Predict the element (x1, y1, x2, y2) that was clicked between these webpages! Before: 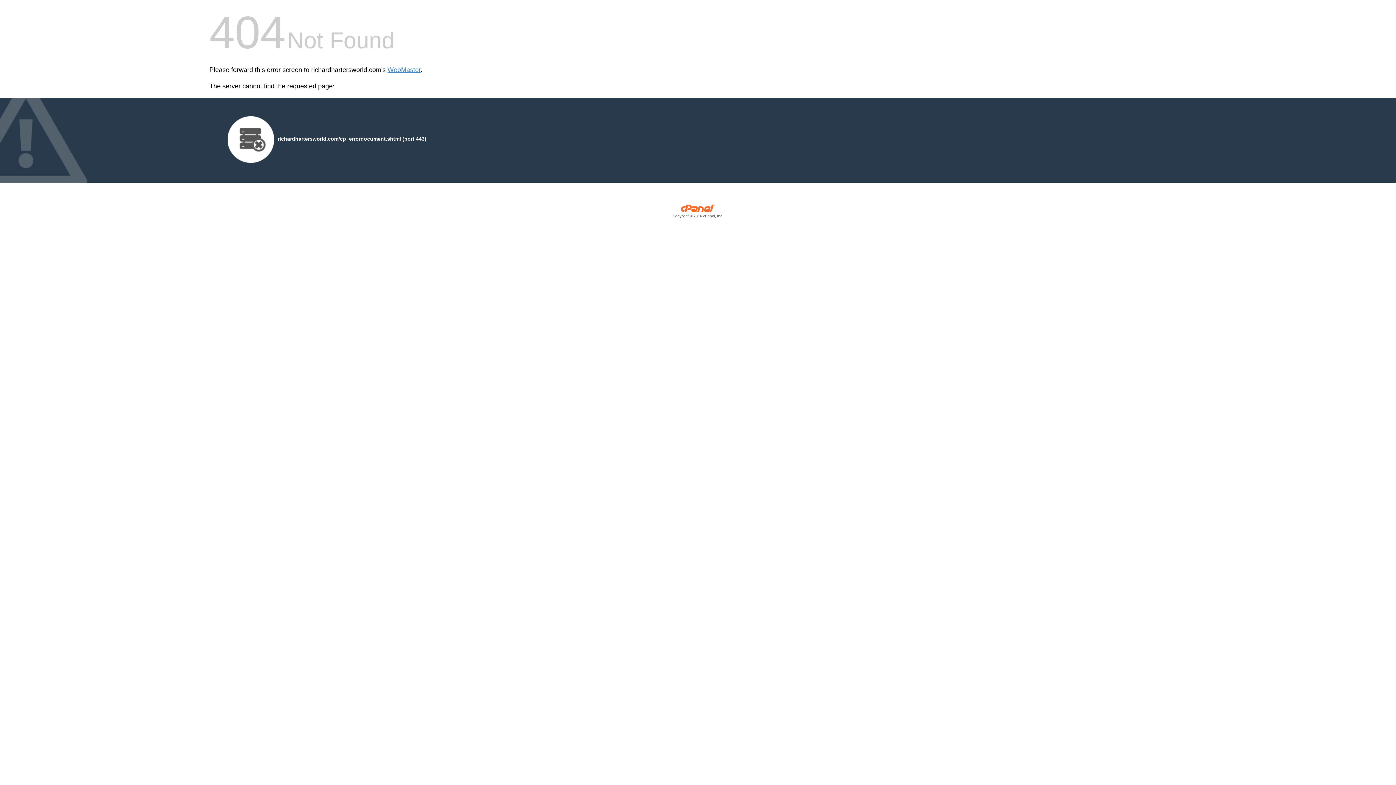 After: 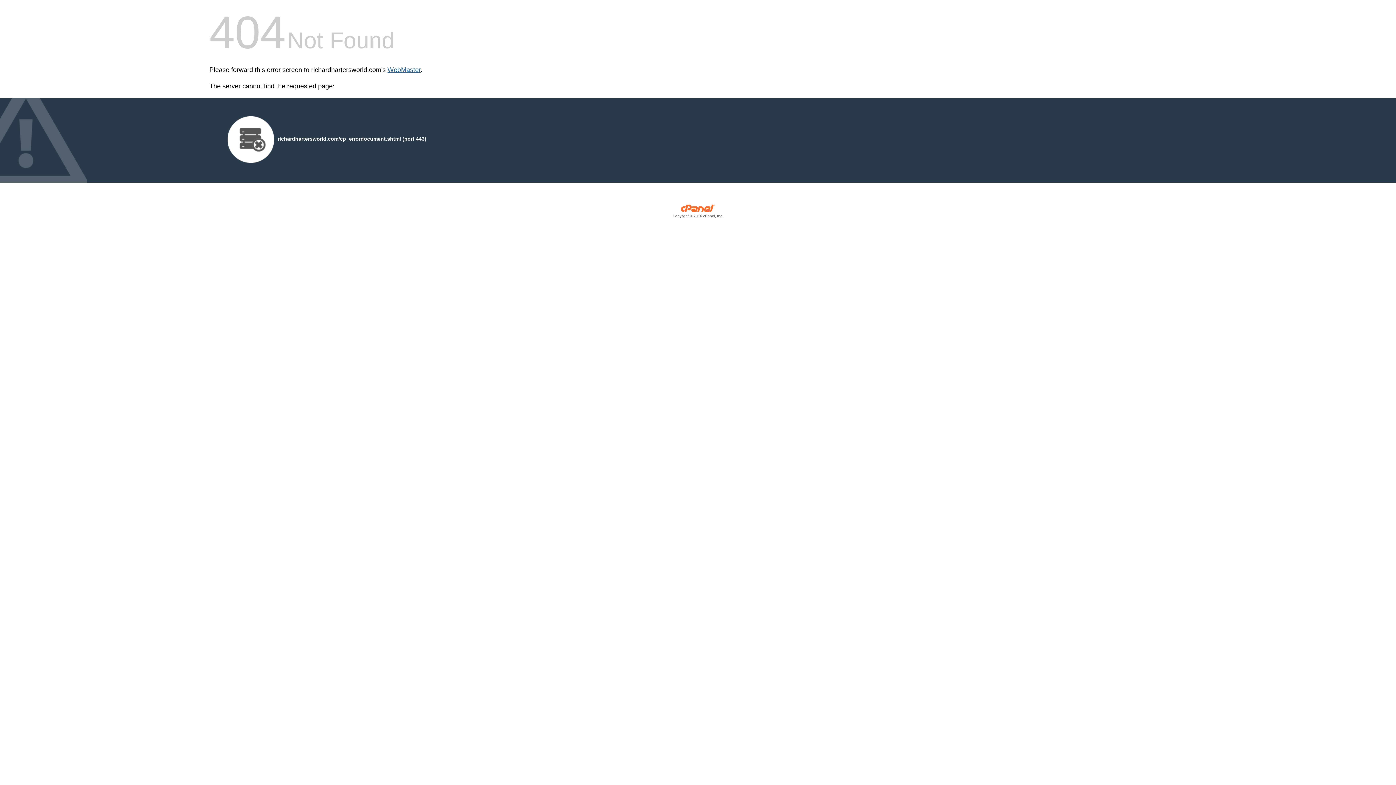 Action: label: WebMaster bbox: (387, 66, 420, 73)